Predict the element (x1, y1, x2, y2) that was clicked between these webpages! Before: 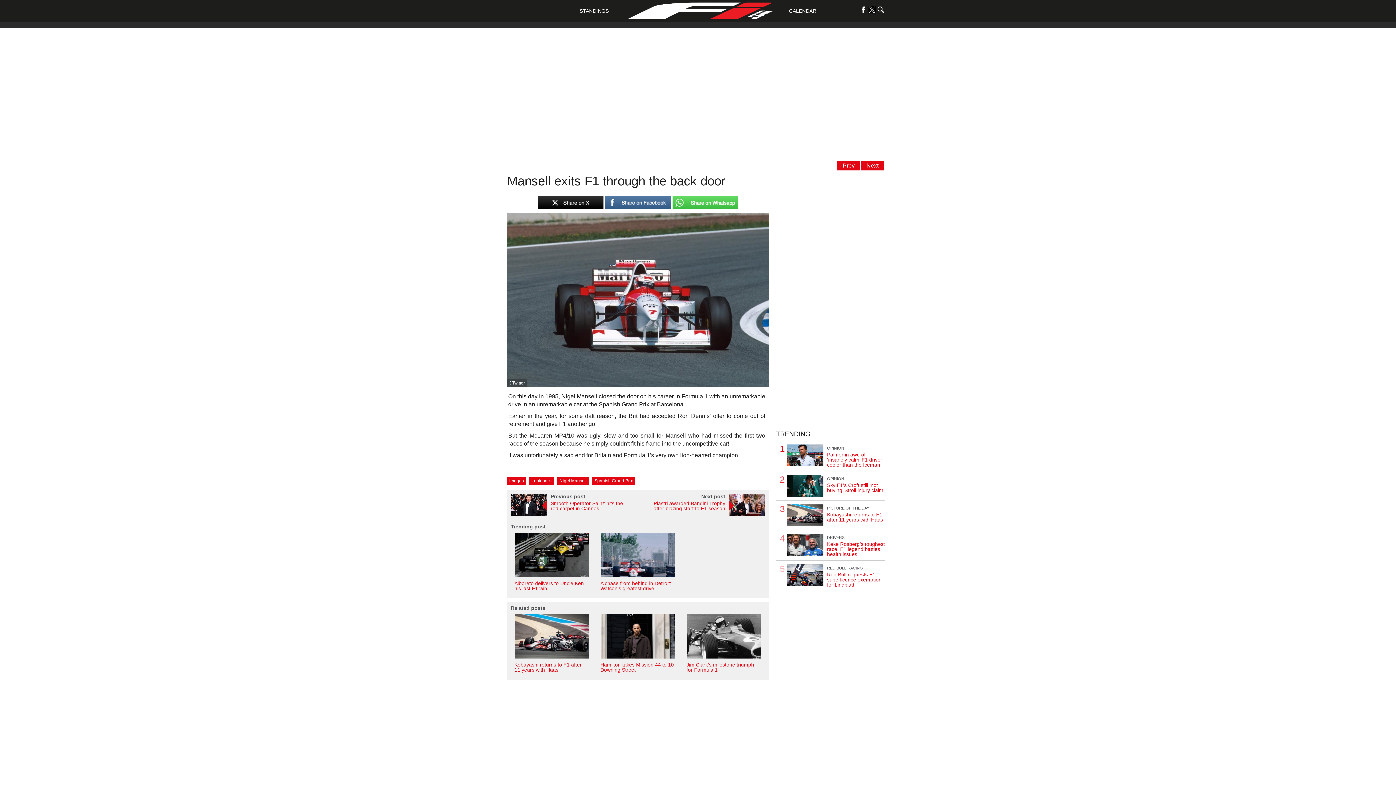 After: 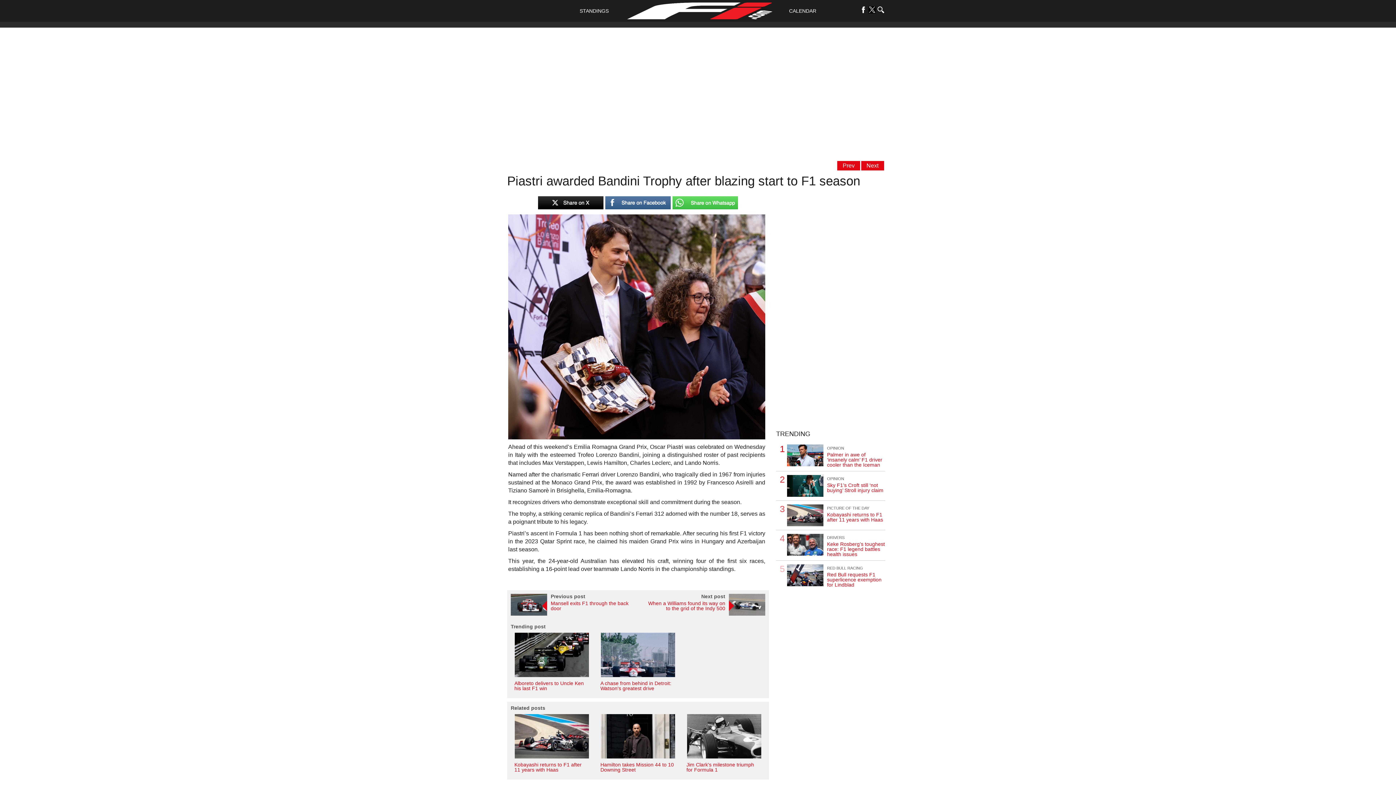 Action: bbox: (641, 510, 765, 516) label: Next post
Piastri awarded Bandini Trophy after blazing start to F1 season